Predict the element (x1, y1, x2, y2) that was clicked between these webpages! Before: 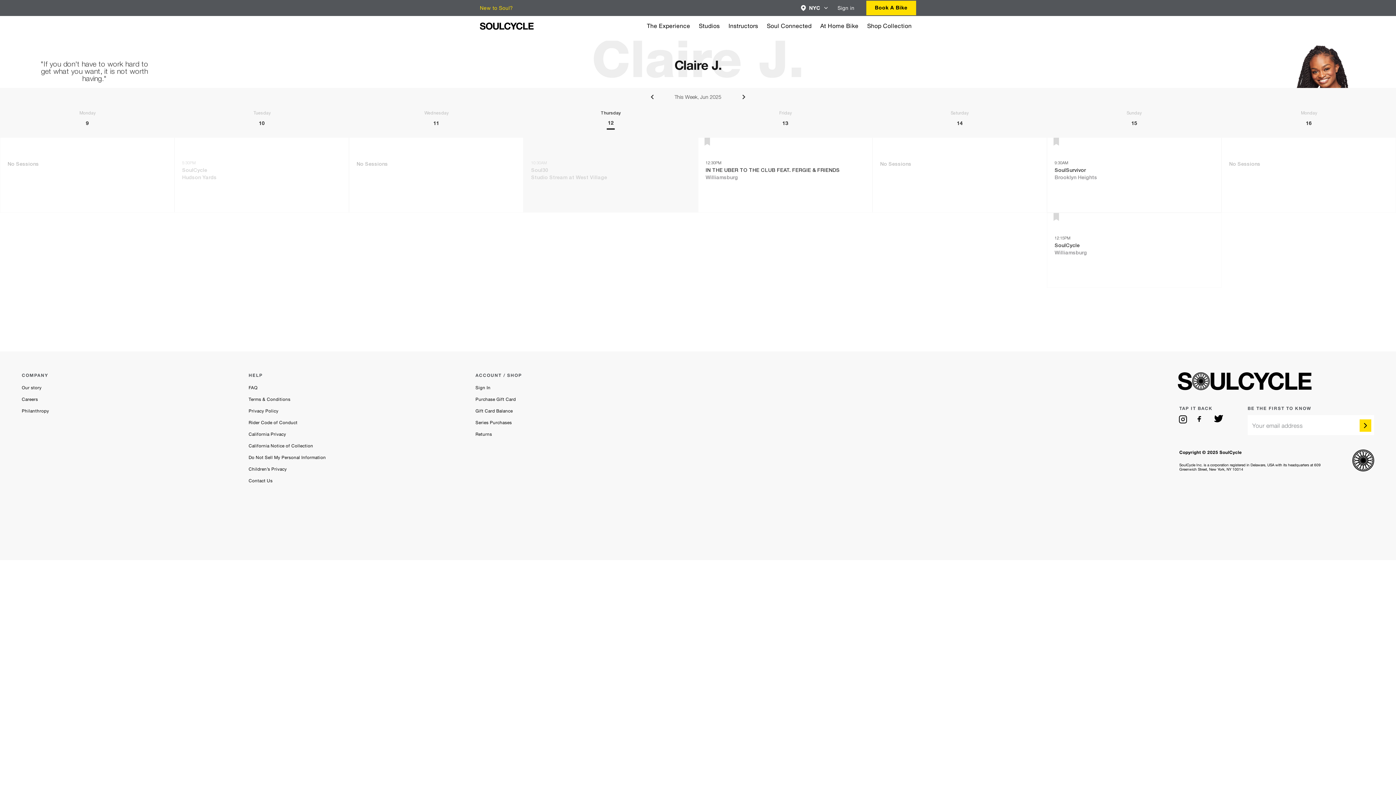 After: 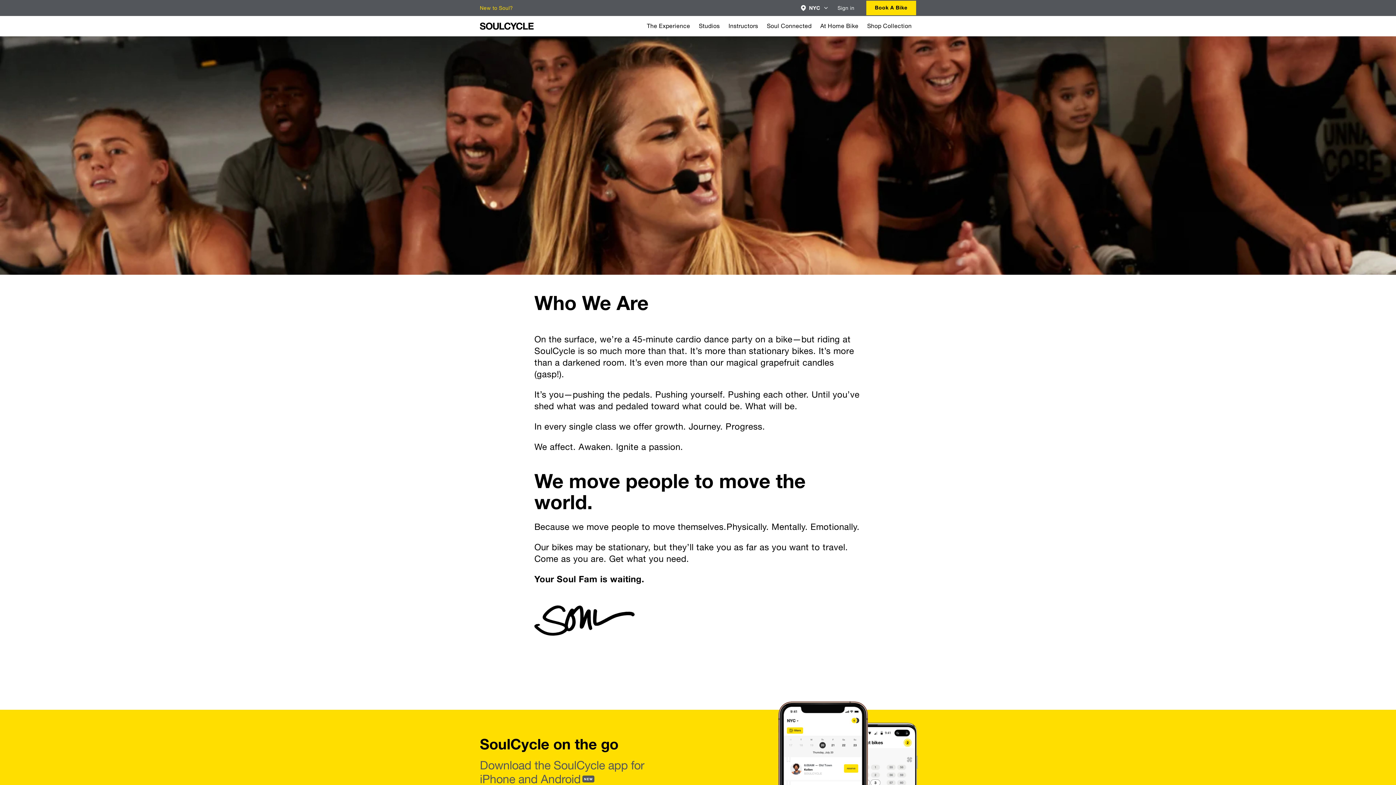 Action: label: Our story bbox: (21, 385, 41, 390)